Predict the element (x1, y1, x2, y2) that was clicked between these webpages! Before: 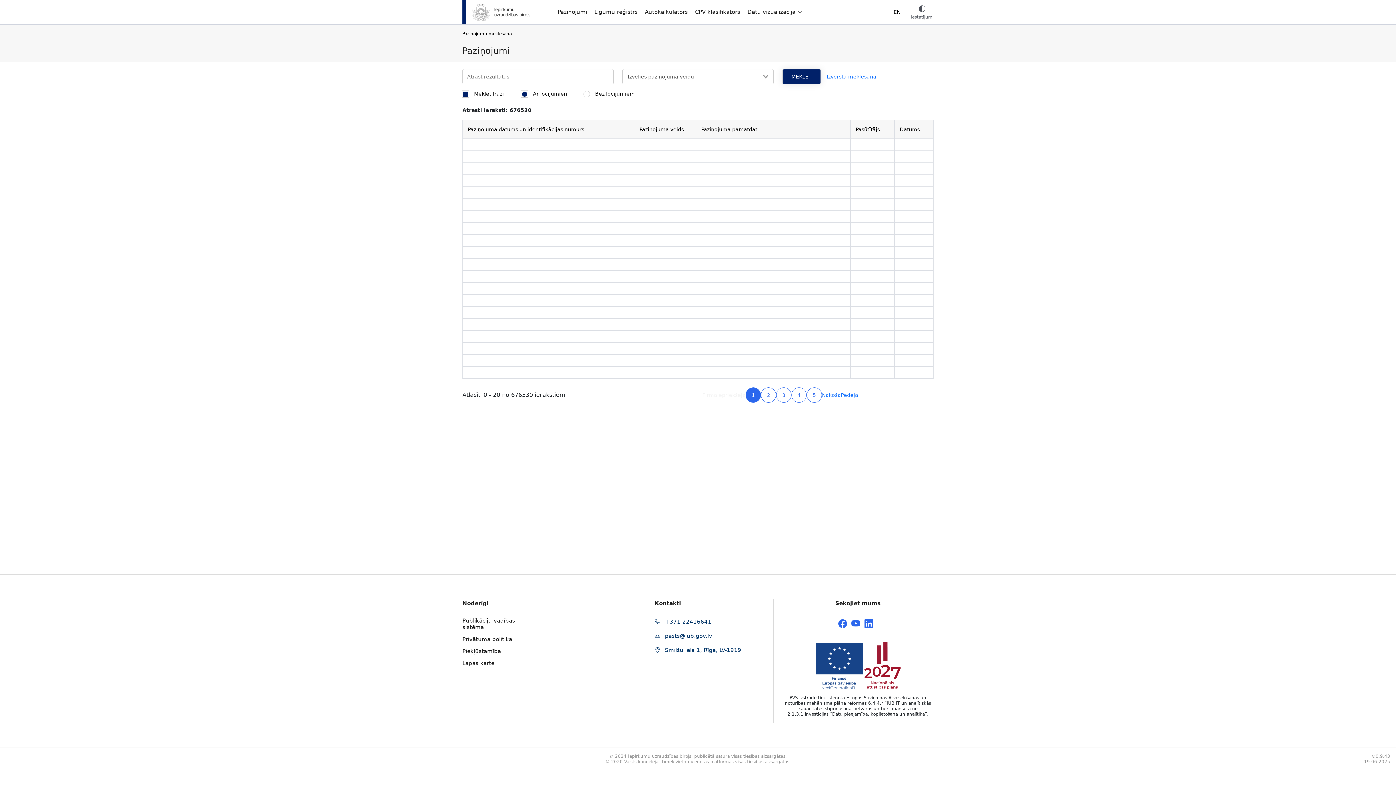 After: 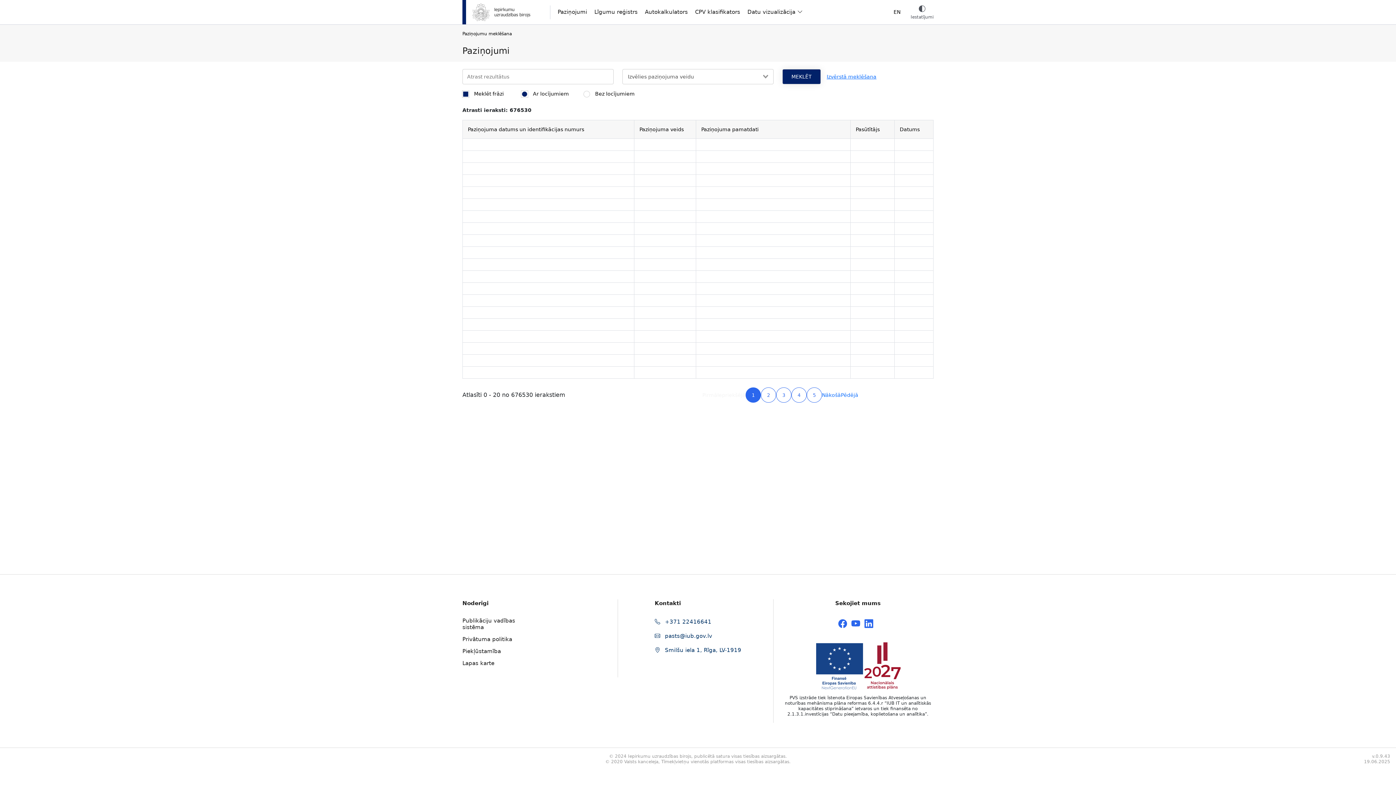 Action: bbox: (838, 617, 847, 630)